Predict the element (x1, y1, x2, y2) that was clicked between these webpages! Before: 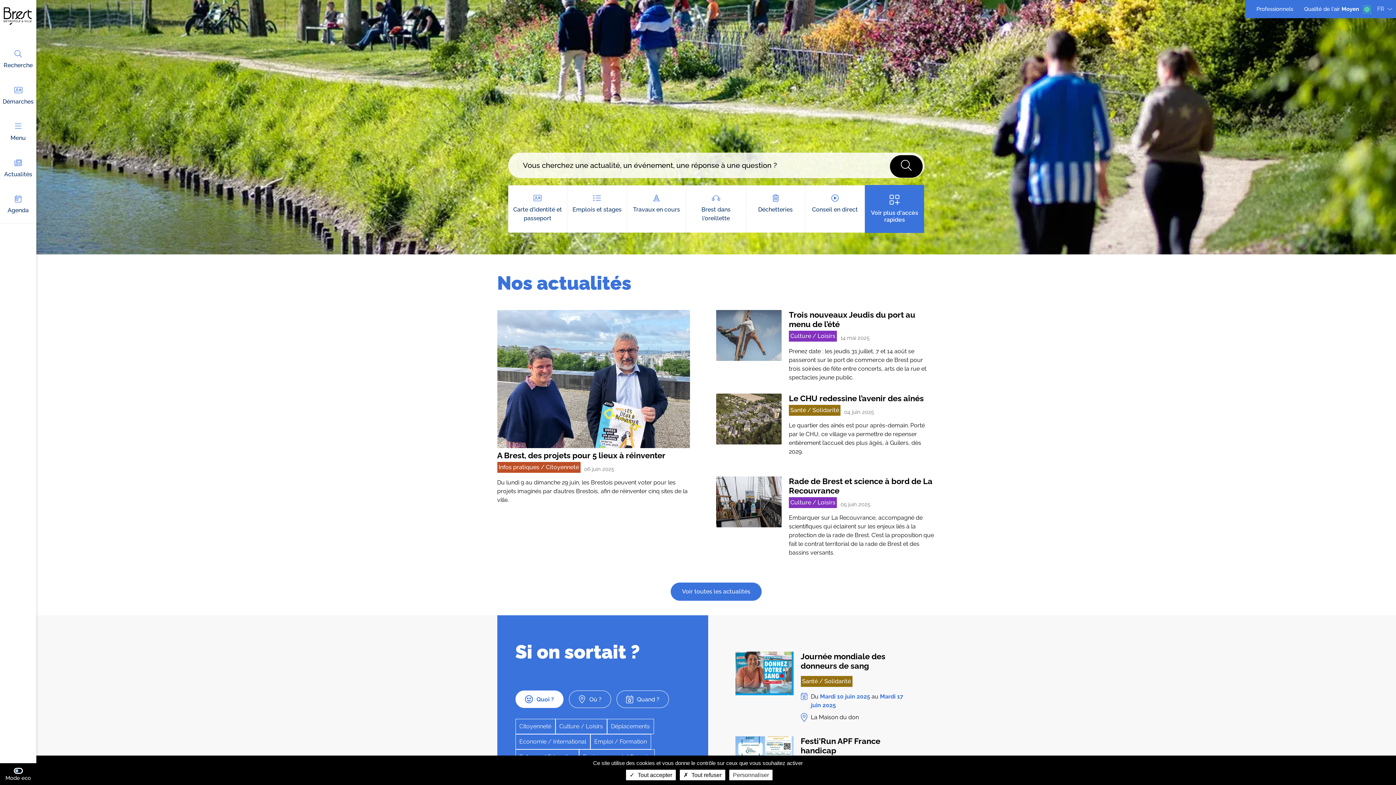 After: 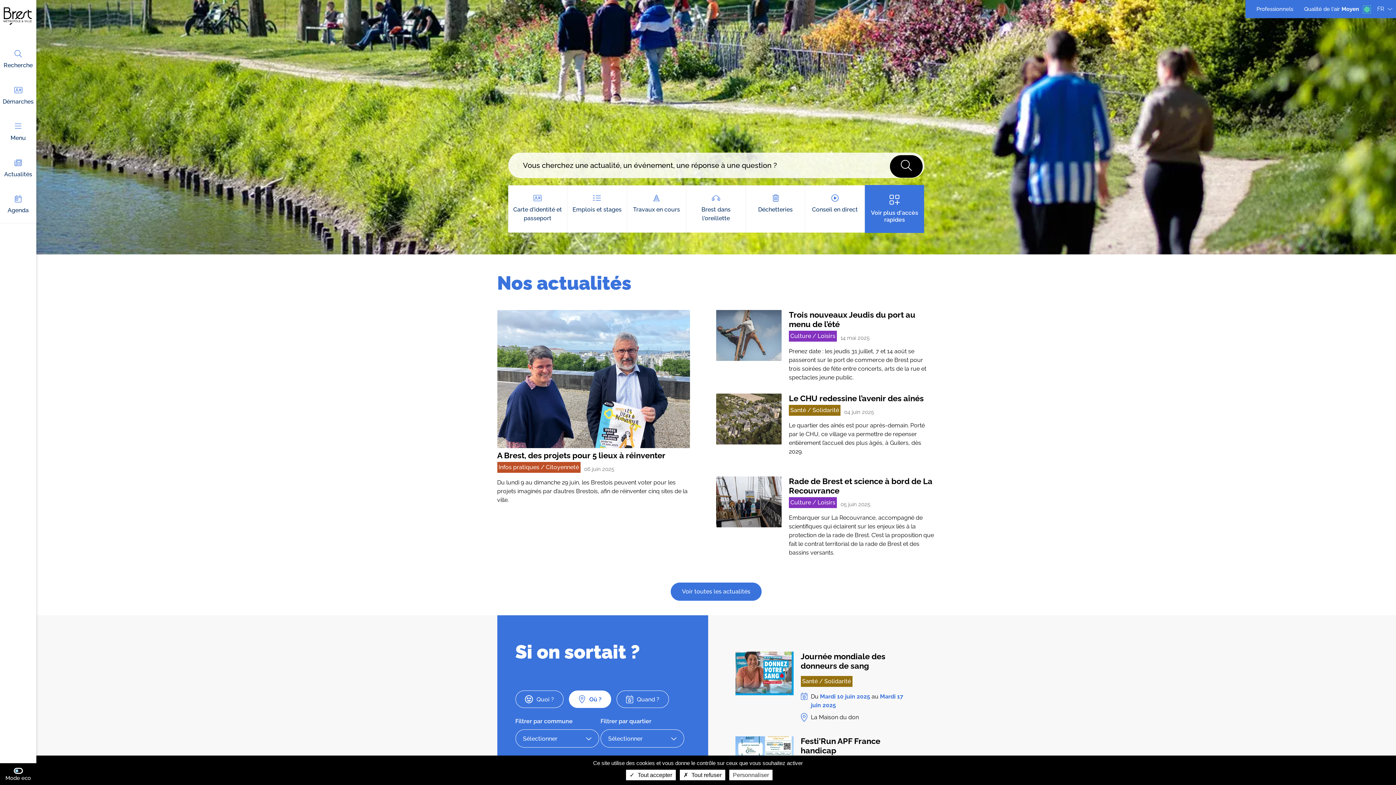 Action: label: Où ? bbox: (569, 690, 611, 708)